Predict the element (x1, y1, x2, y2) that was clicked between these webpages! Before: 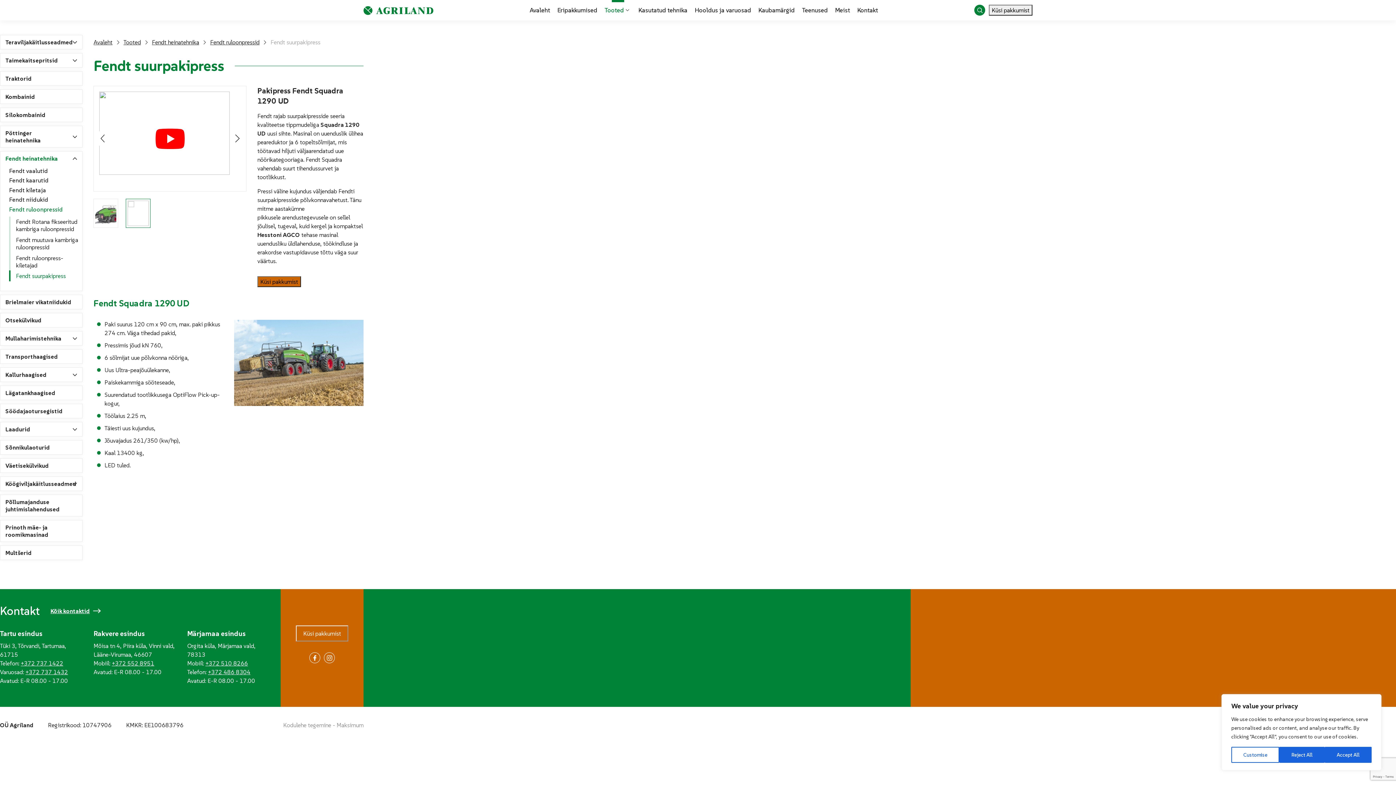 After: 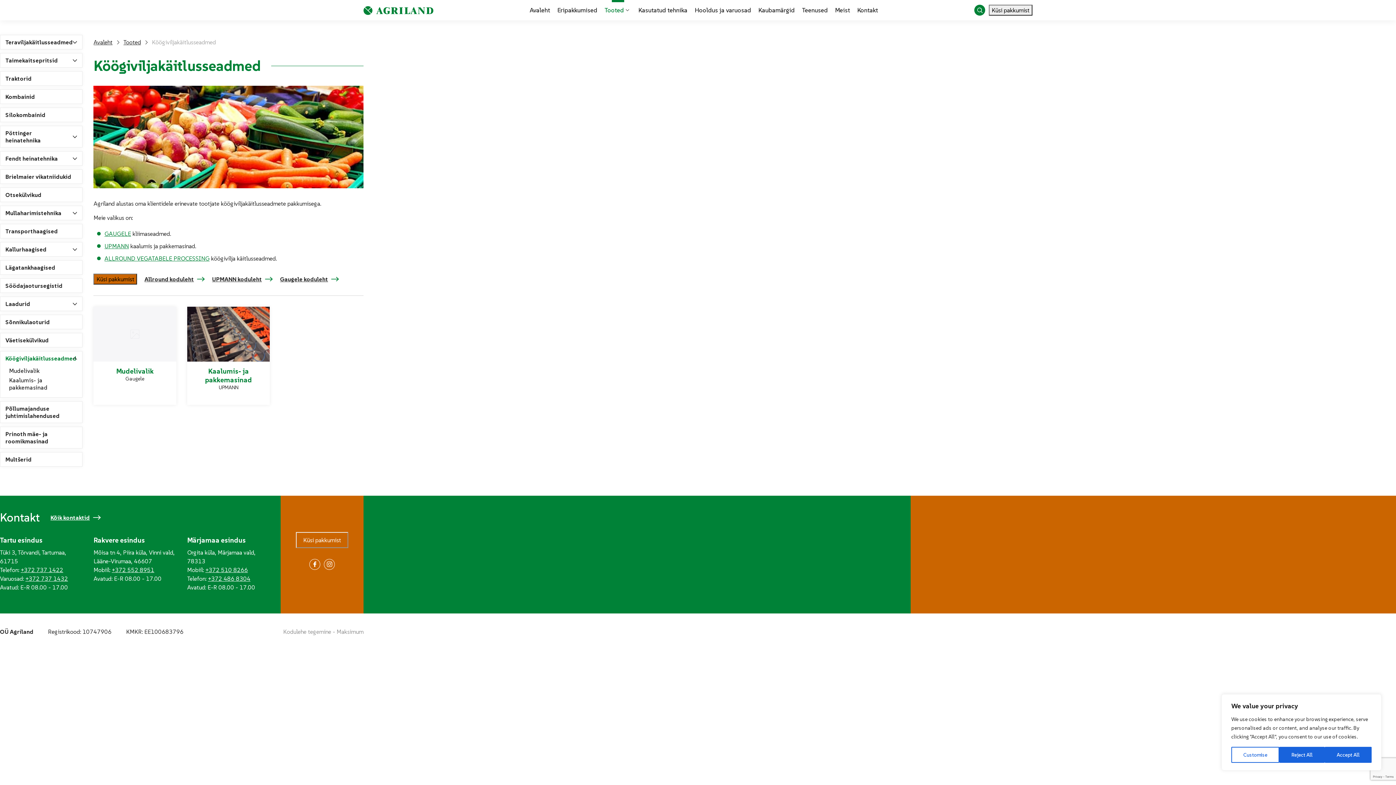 Action: label: Köögiviljakäitlusseadmed bbox: (0, 477, 72, 491)